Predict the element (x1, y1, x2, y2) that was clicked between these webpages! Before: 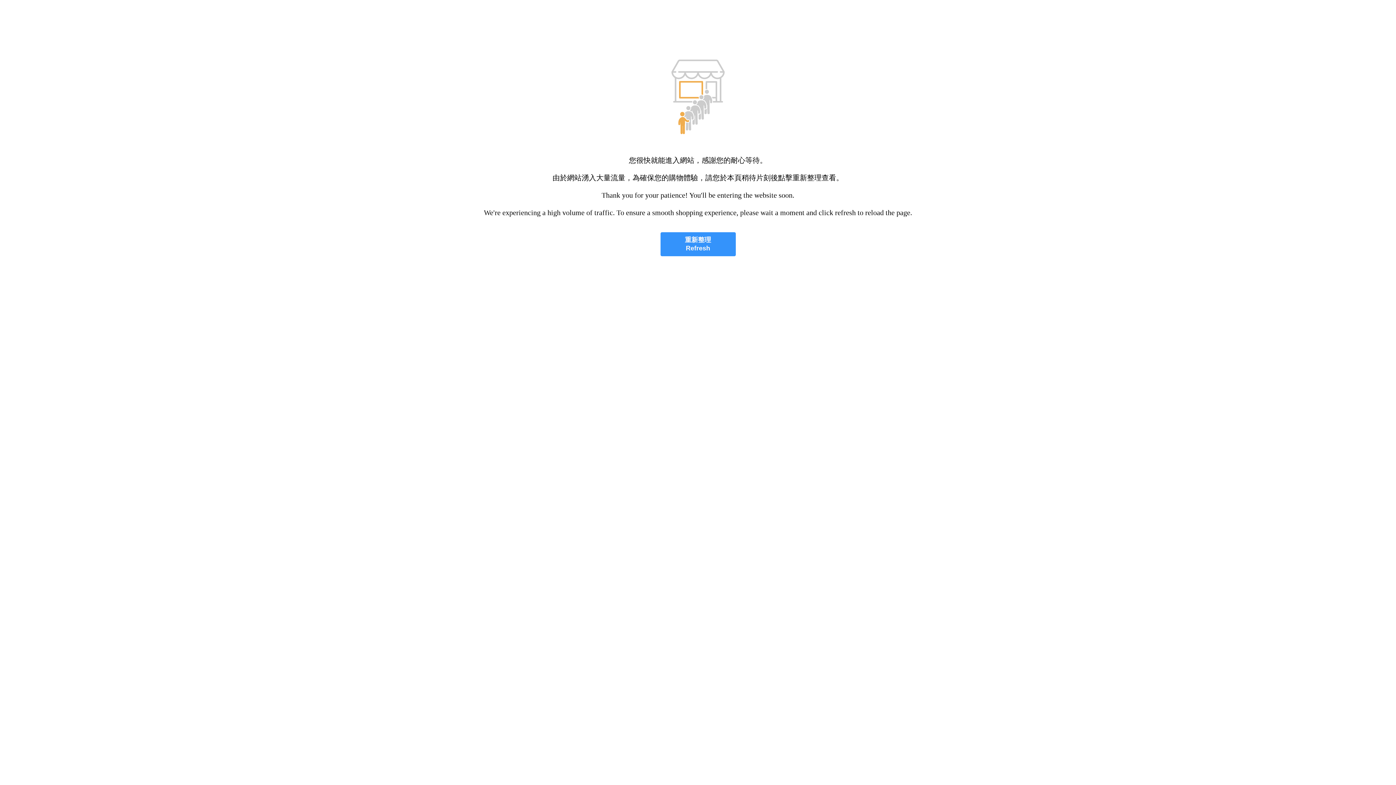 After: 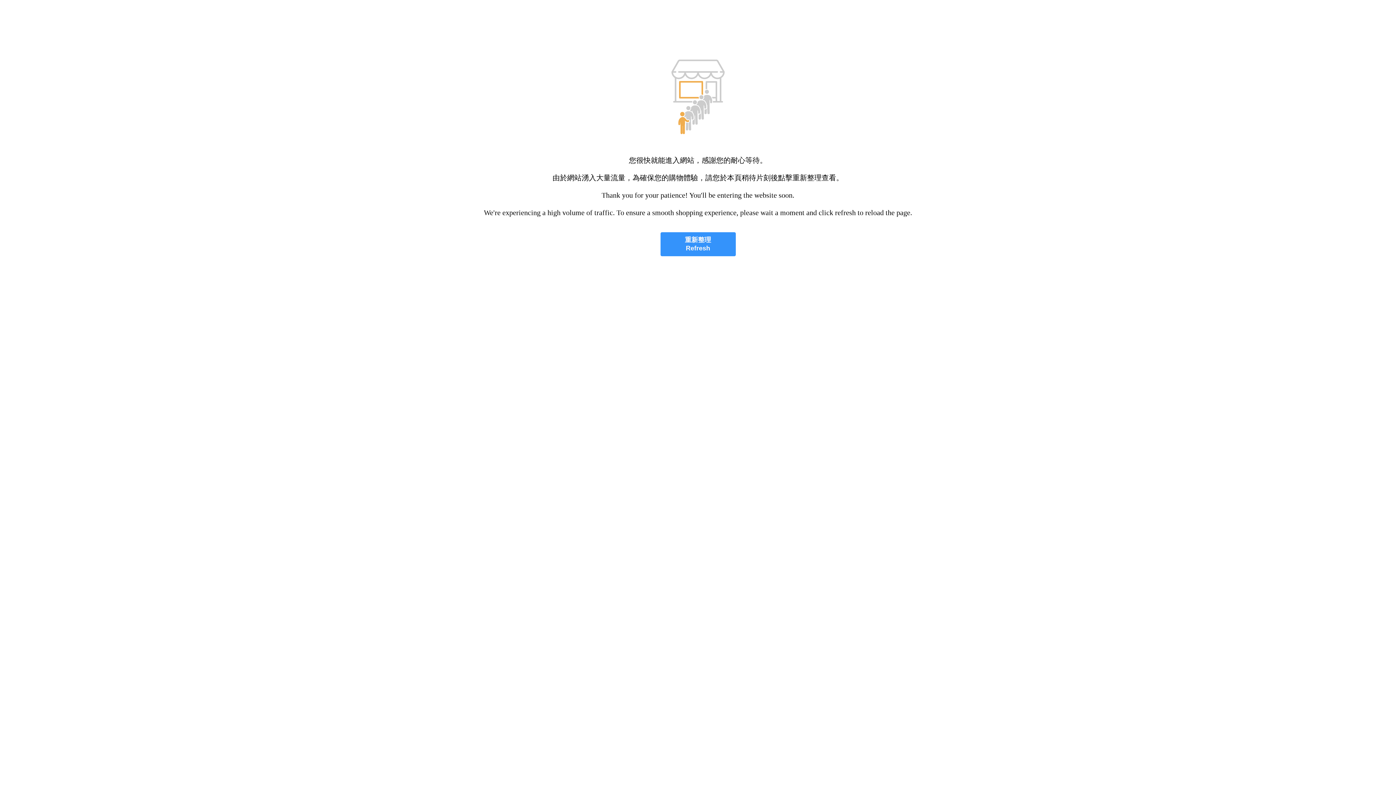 Action: label: 重新整理
Refresh bbox: (660, 232, 735, 256)